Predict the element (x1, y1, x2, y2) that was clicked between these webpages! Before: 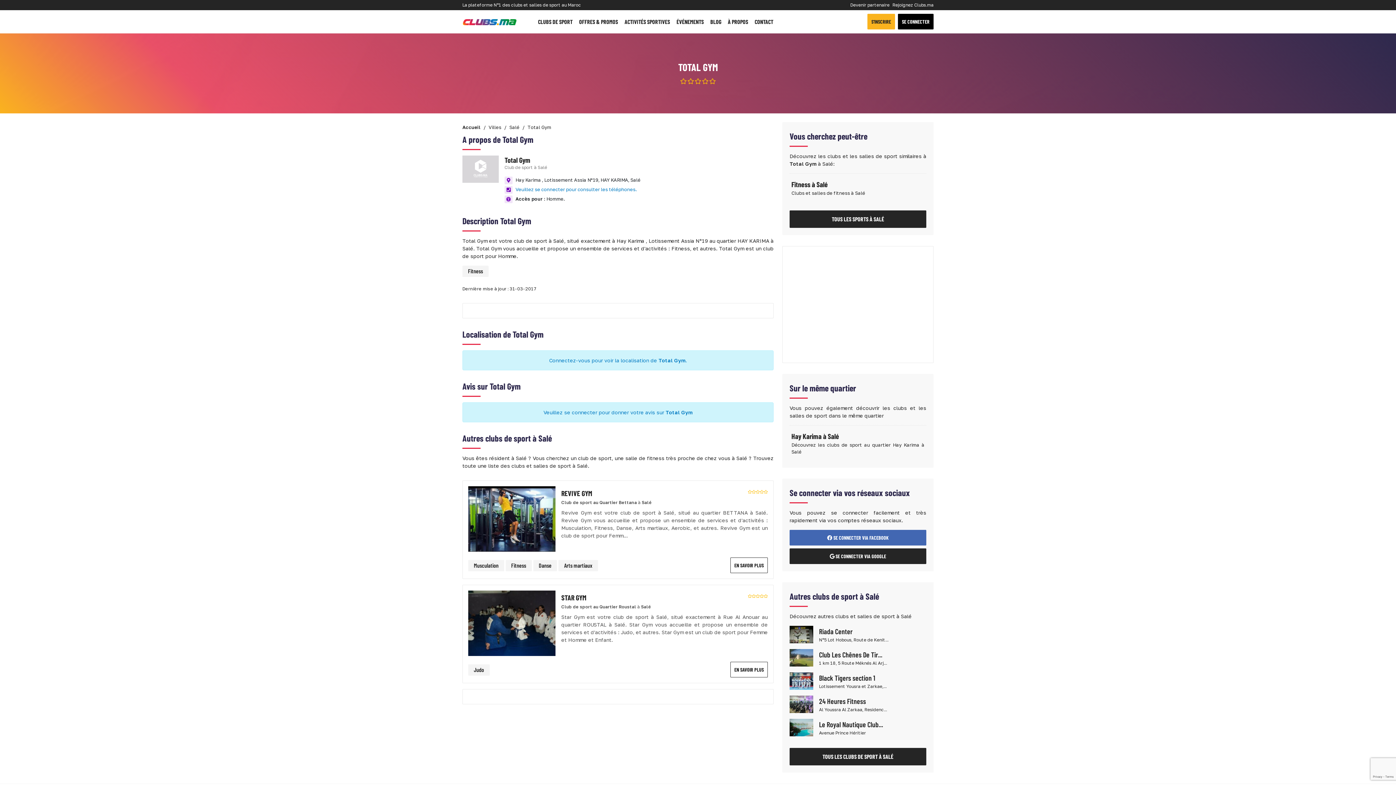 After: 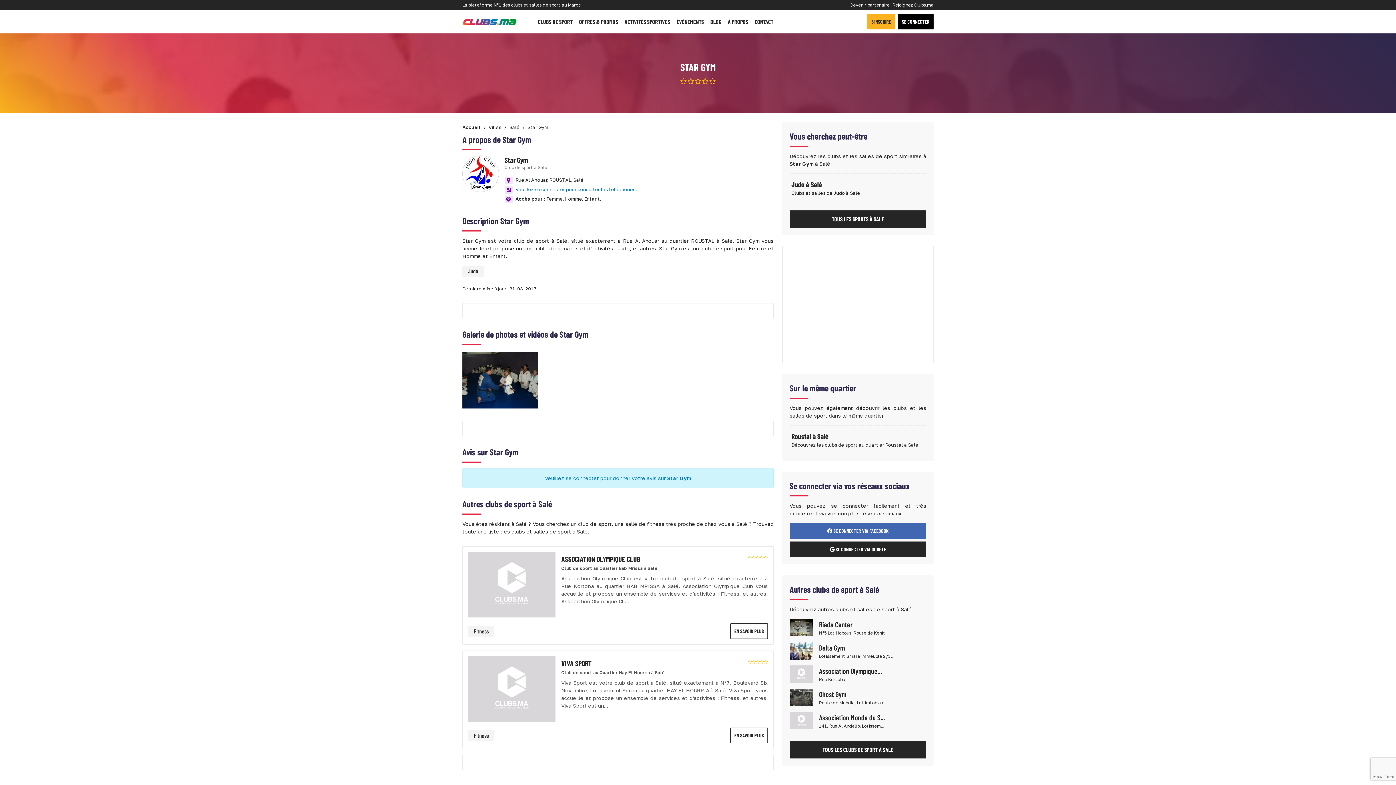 Action: label: STAR GYM bbox: (561, 591, 586, 602)